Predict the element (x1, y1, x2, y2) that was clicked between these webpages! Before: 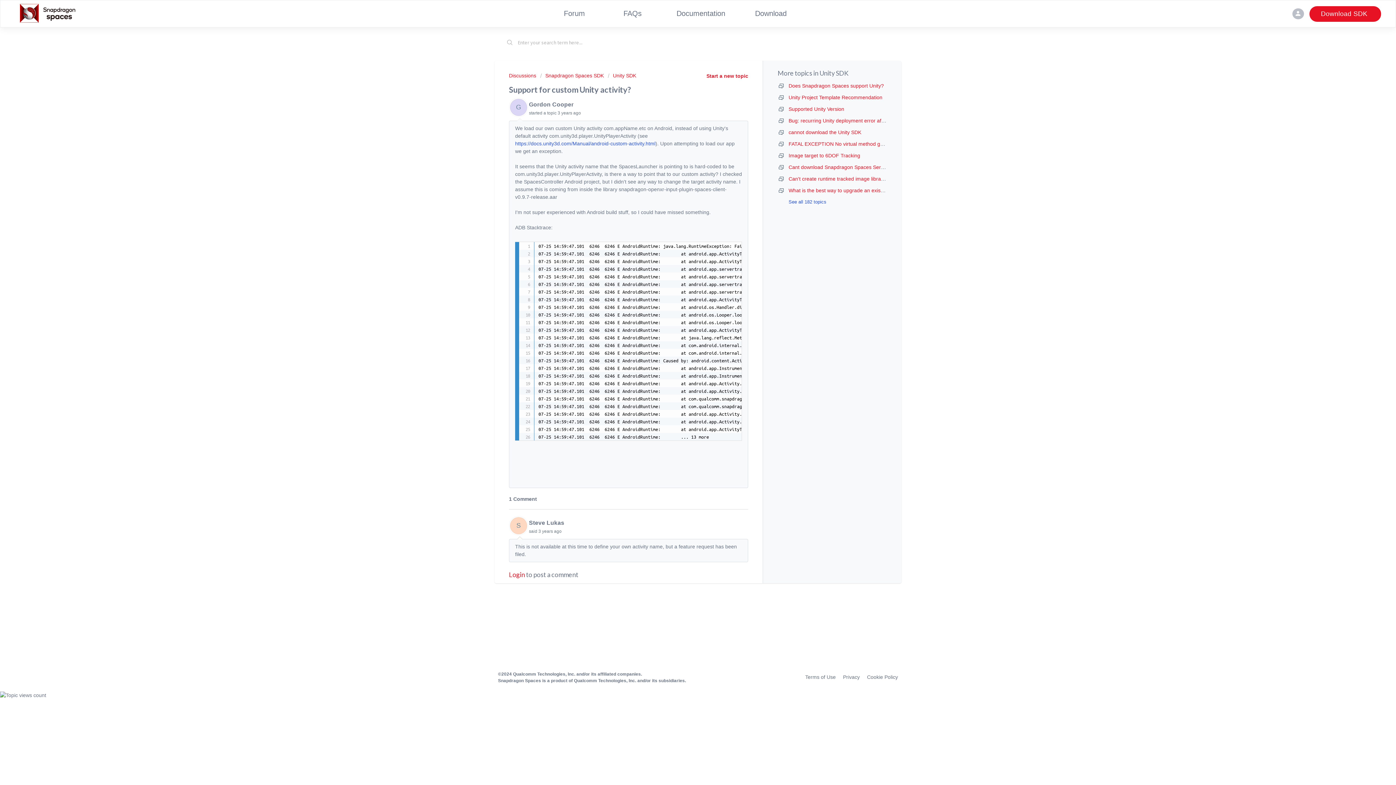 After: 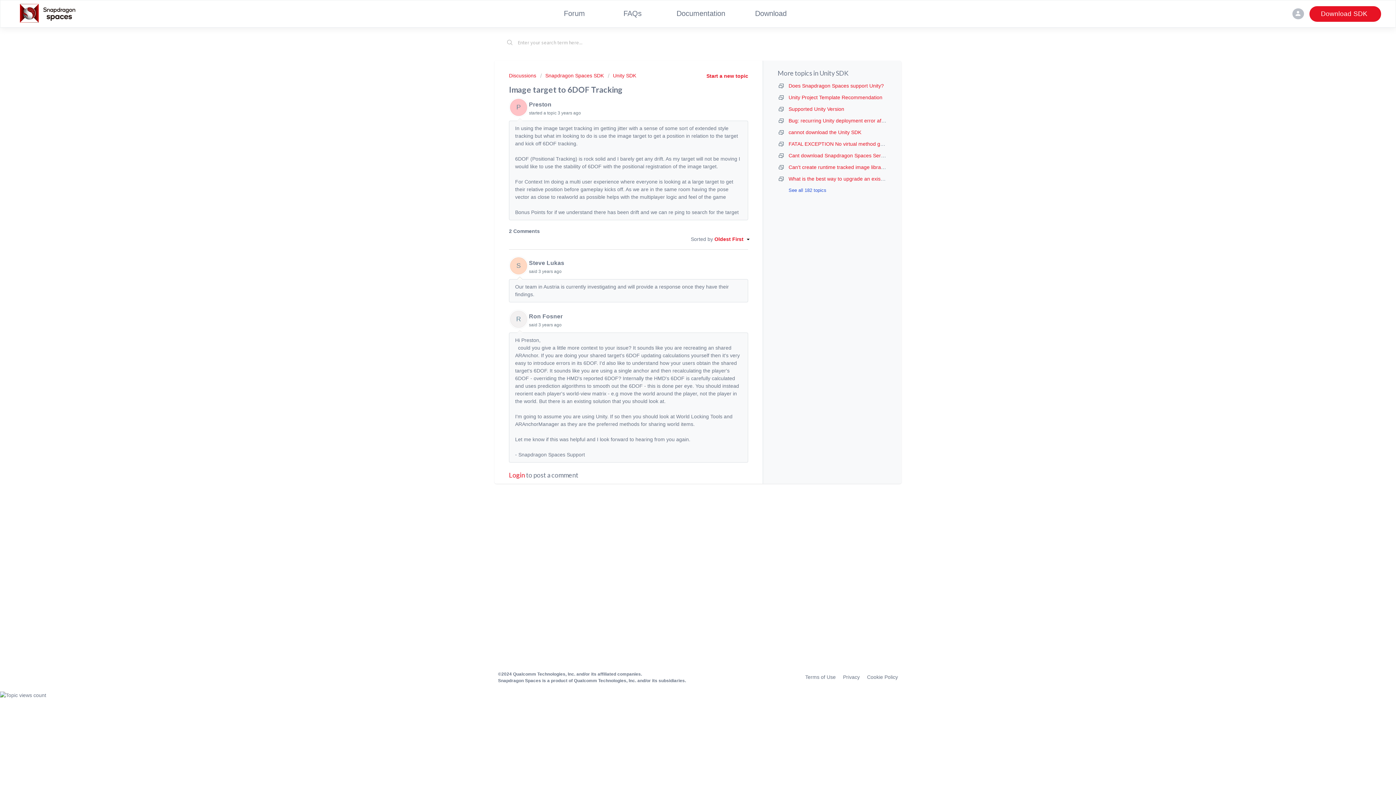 Action: label: Image target to 6DOF Tracking bbox: (788, 152, 860, 158)